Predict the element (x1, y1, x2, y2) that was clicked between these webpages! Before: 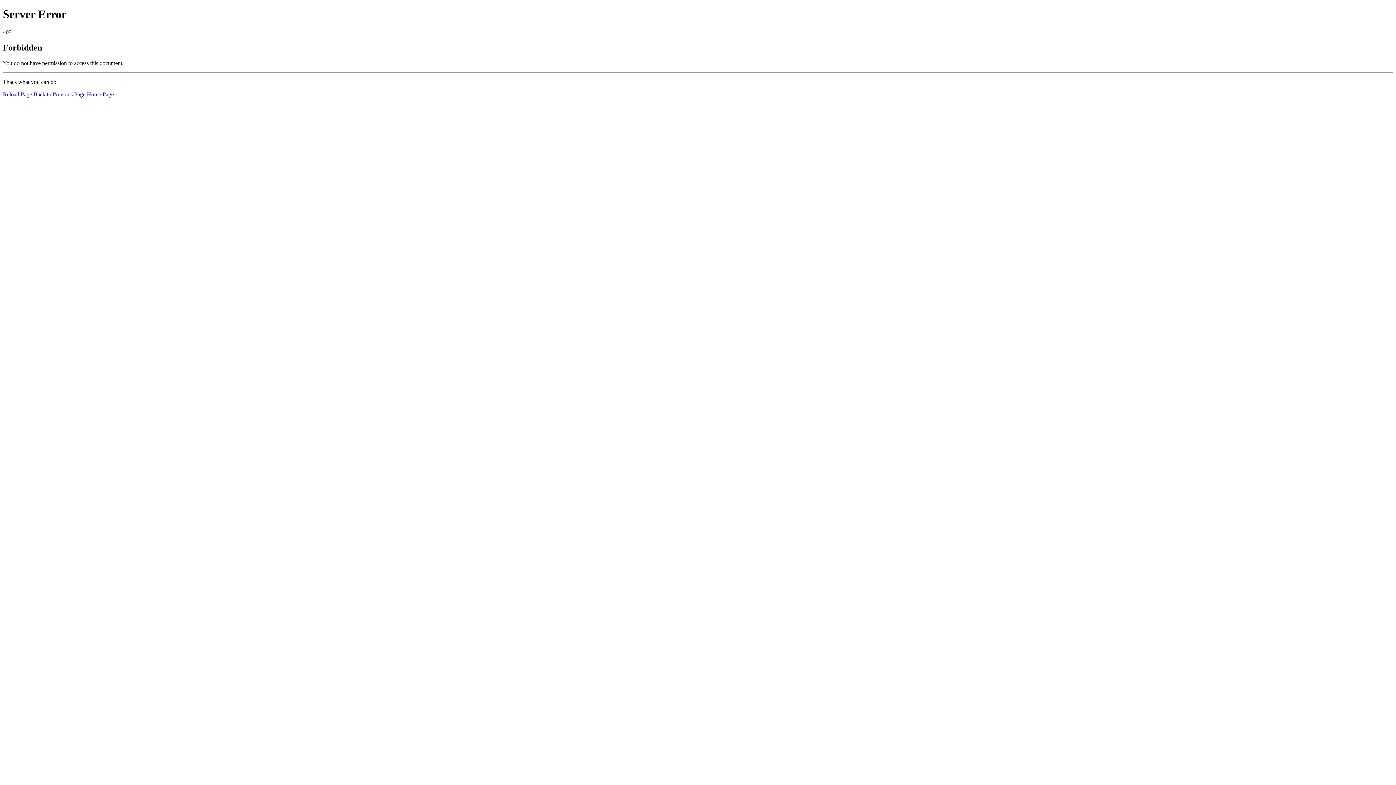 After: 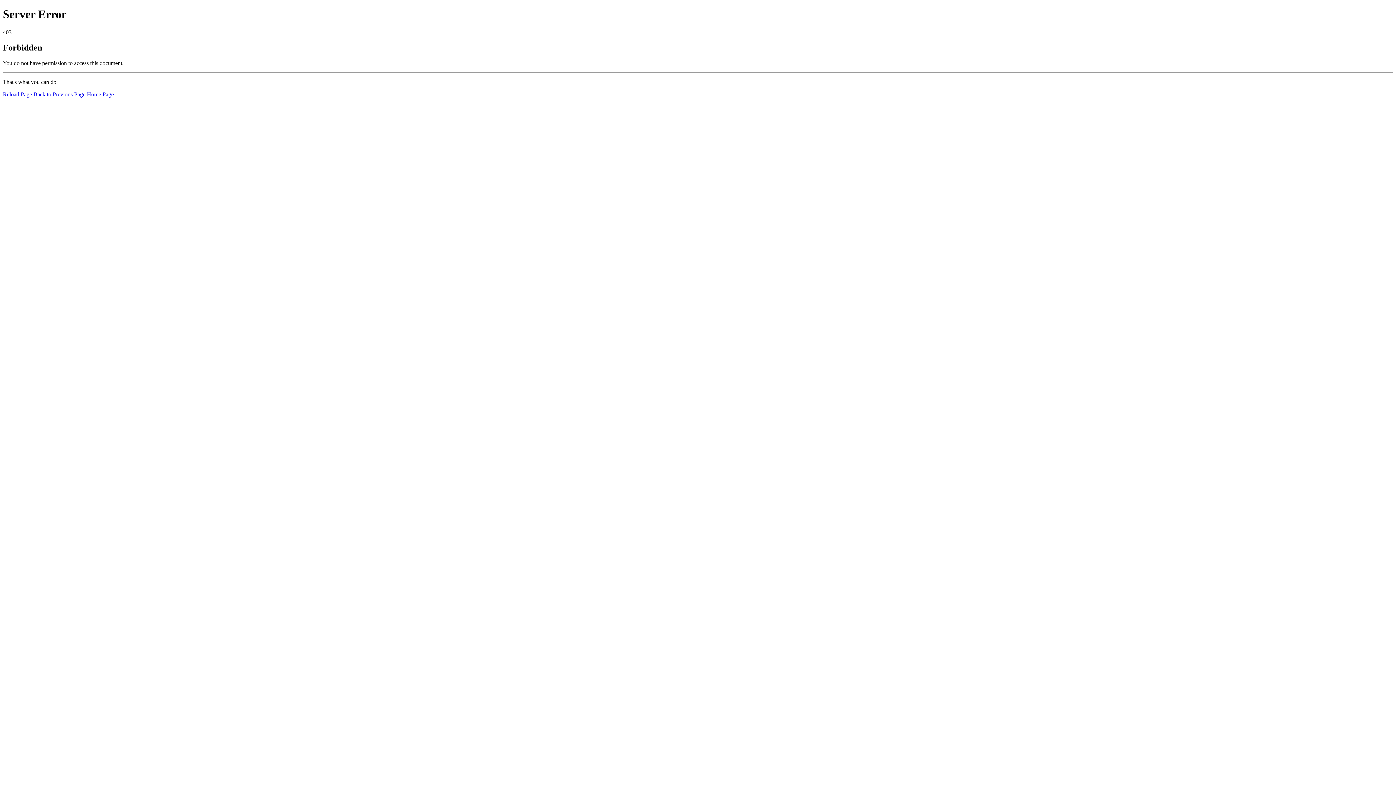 Action: label: Home Page bbox: (86, 91, 113, 97)